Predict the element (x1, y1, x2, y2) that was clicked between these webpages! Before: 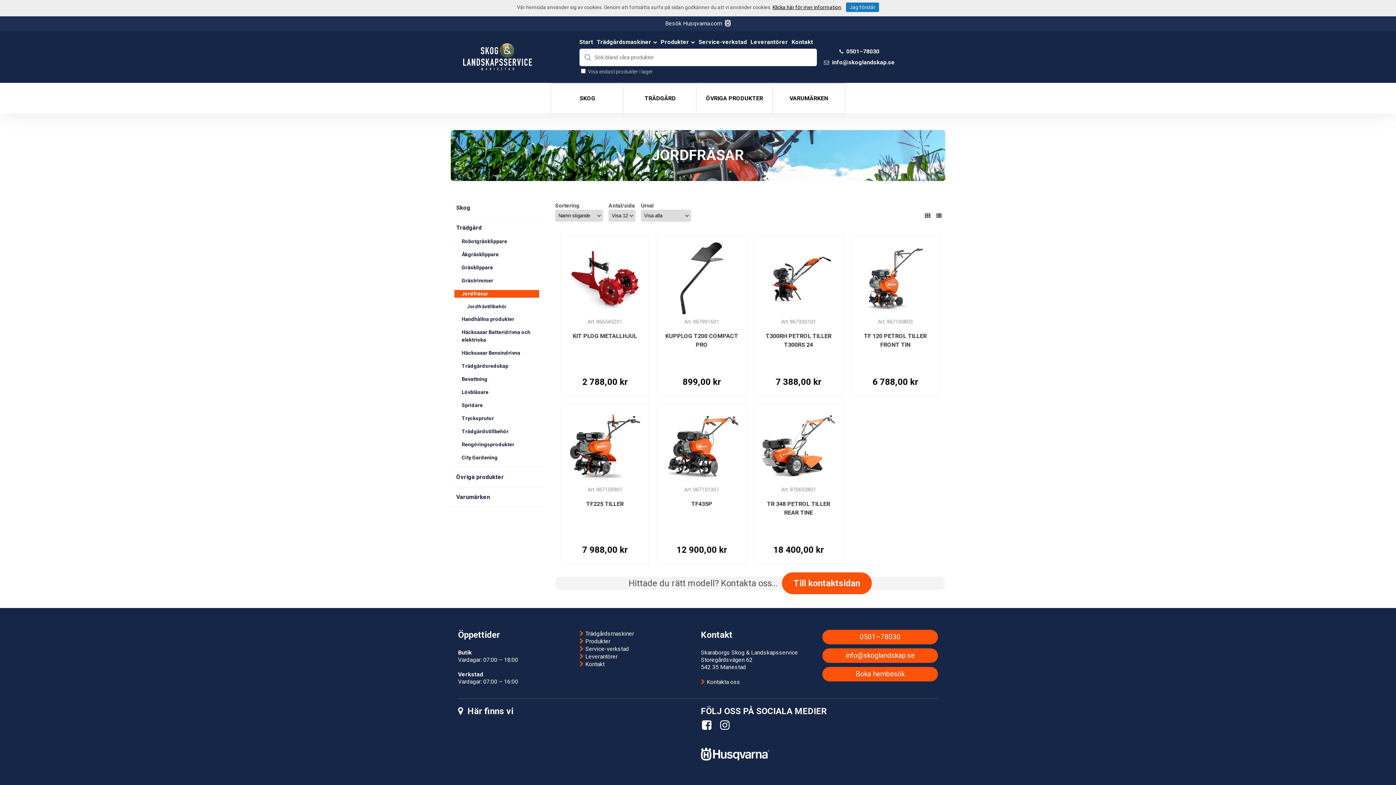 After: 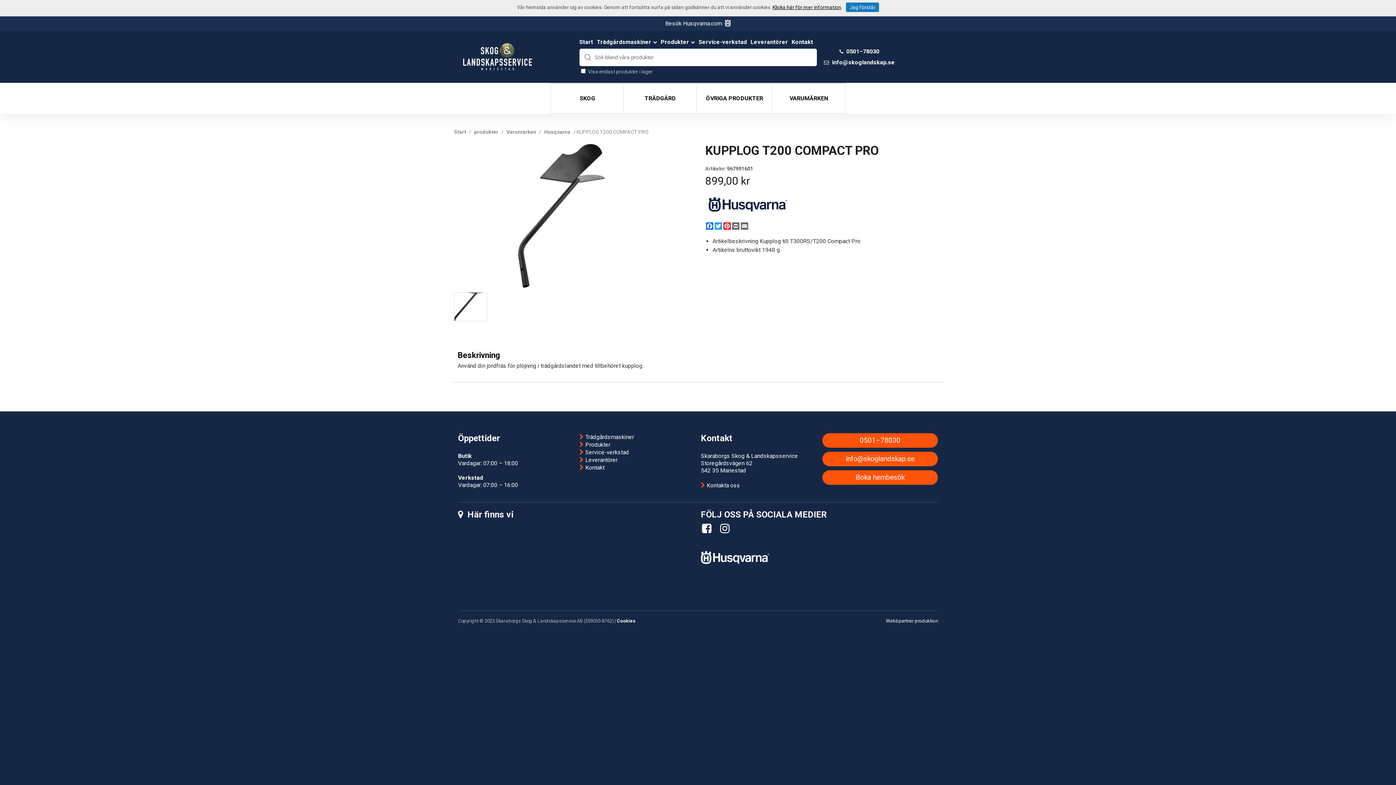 Action: bbox: (657, 236, 746, 396) label: Art. 967991601

KUPPLOG T200 COMPACT PRO

899,00 kr